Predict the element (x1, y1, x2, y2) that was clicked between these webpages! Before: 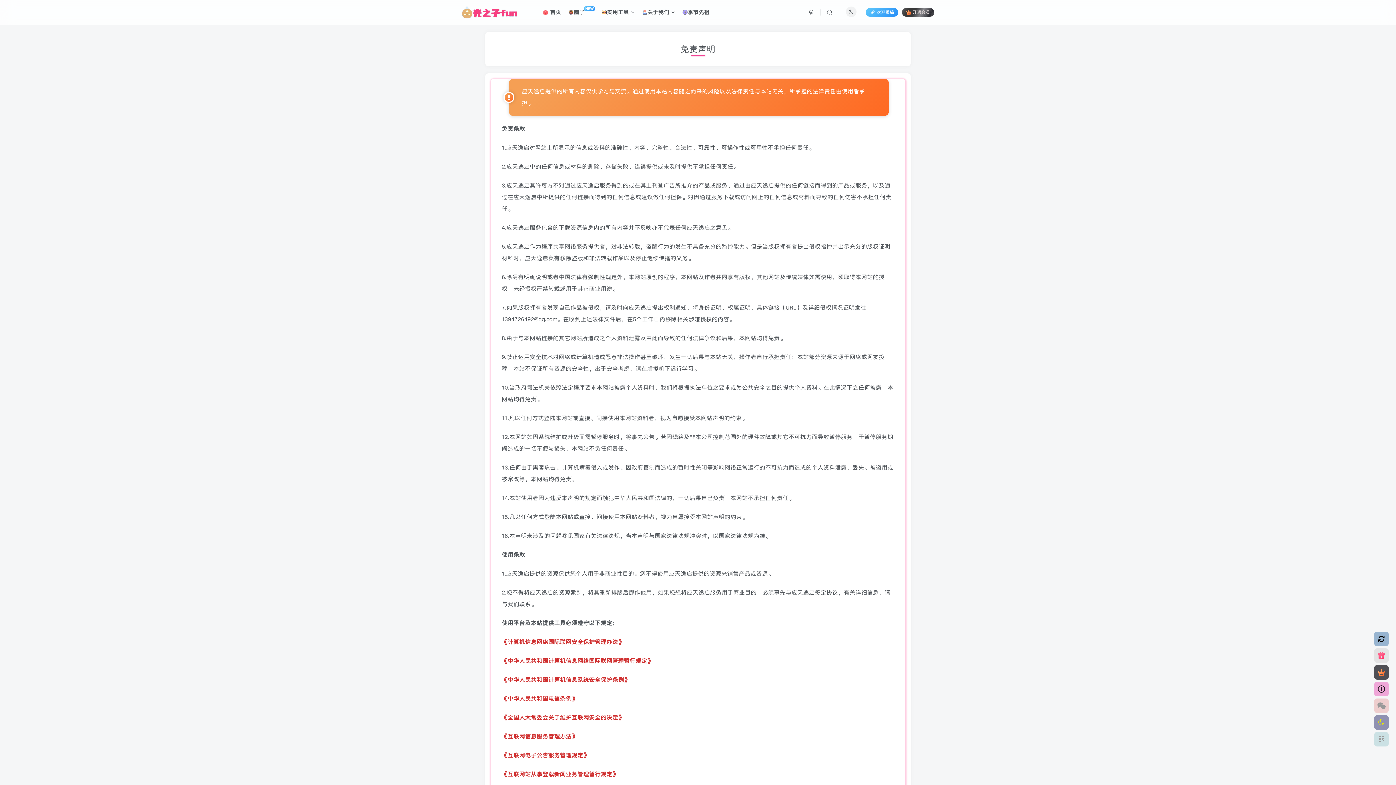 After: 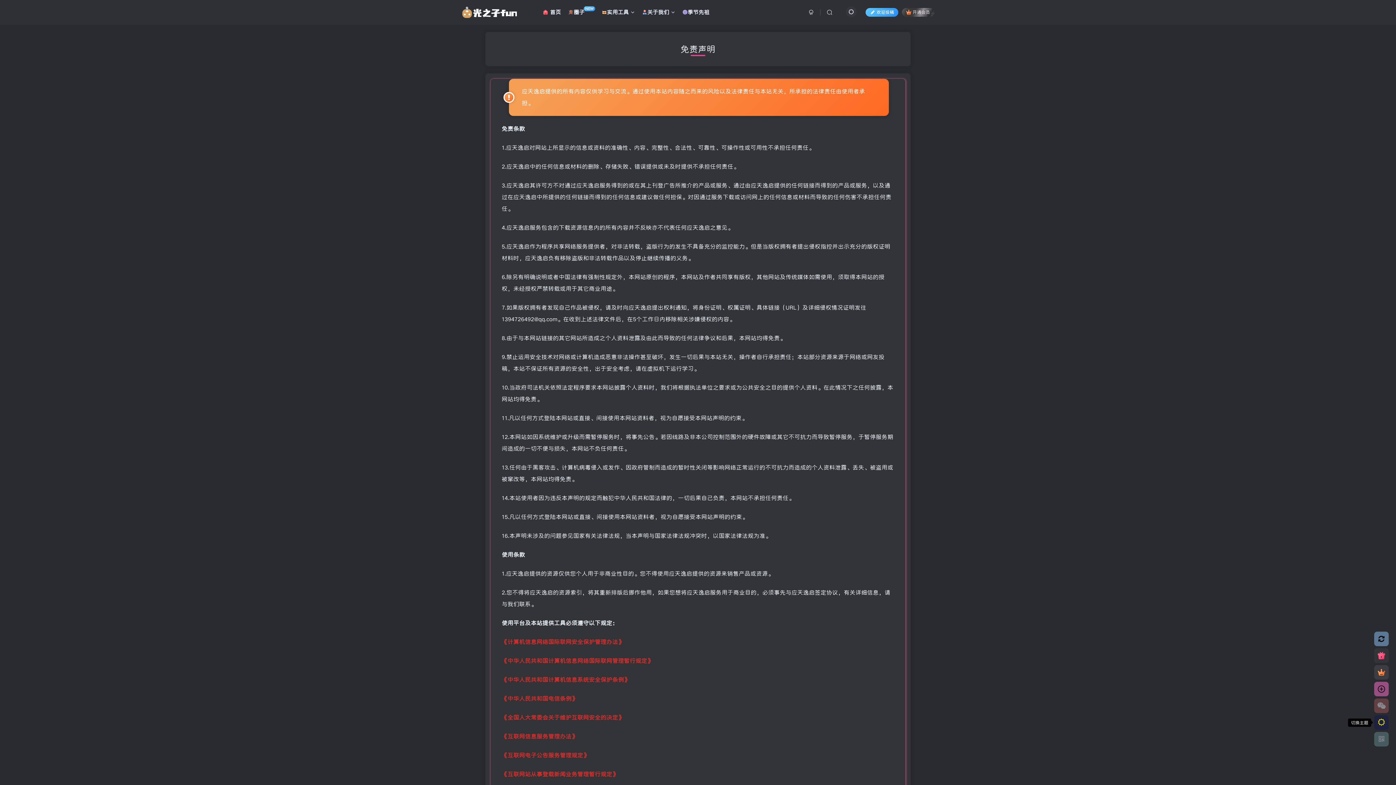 Action: bbox: (1374, 715, 1389, 730)